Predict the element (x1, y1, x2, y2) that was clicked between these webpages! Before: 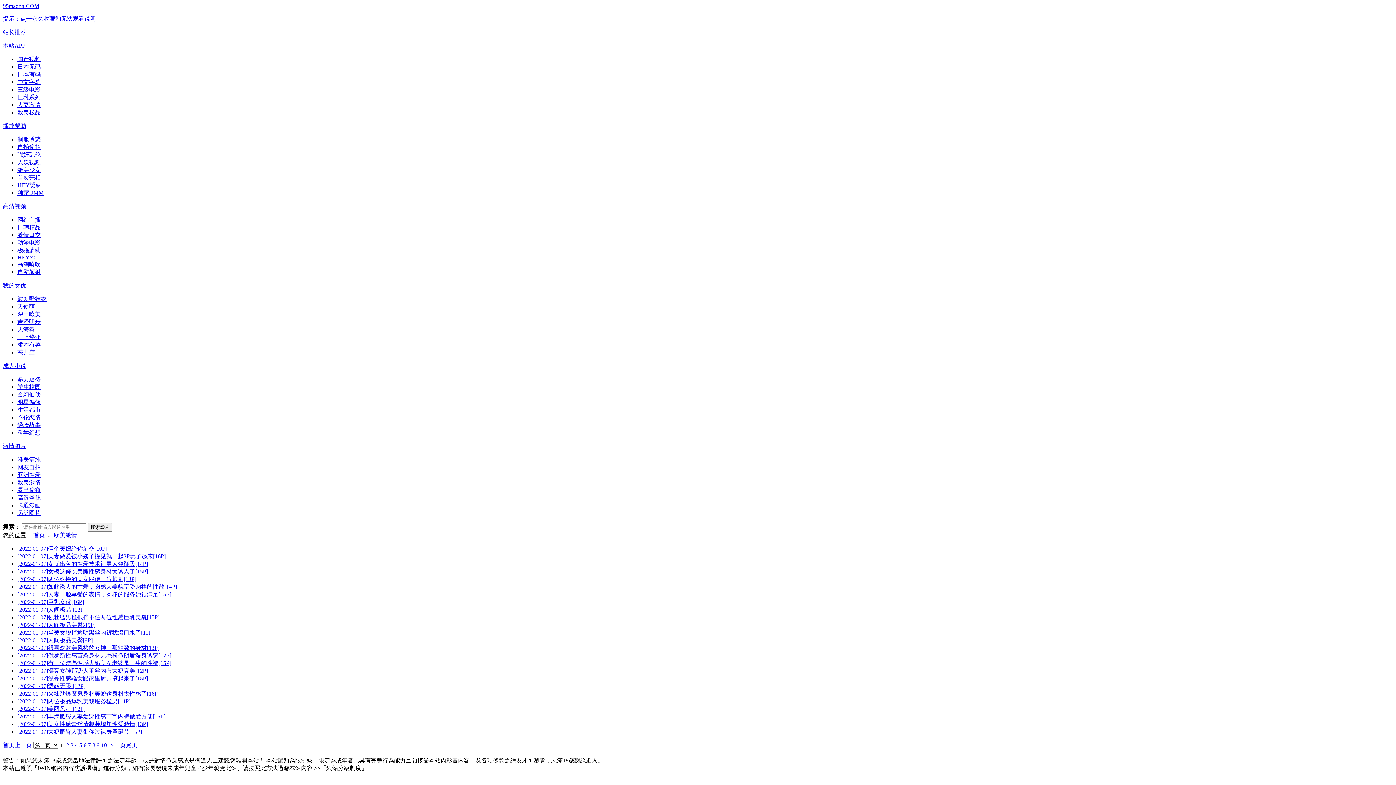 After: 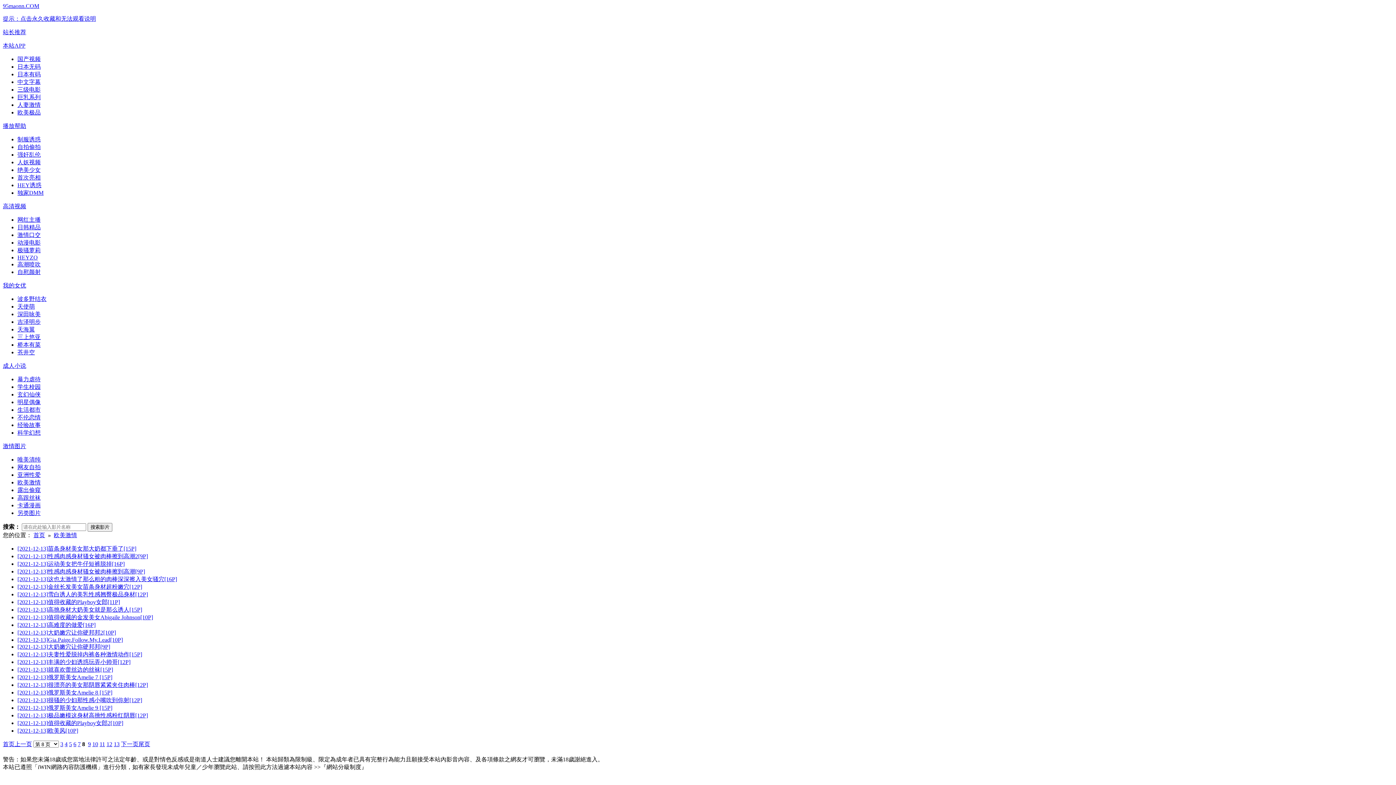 Action: label: 8 bbox: (92, 742, 95, 748)